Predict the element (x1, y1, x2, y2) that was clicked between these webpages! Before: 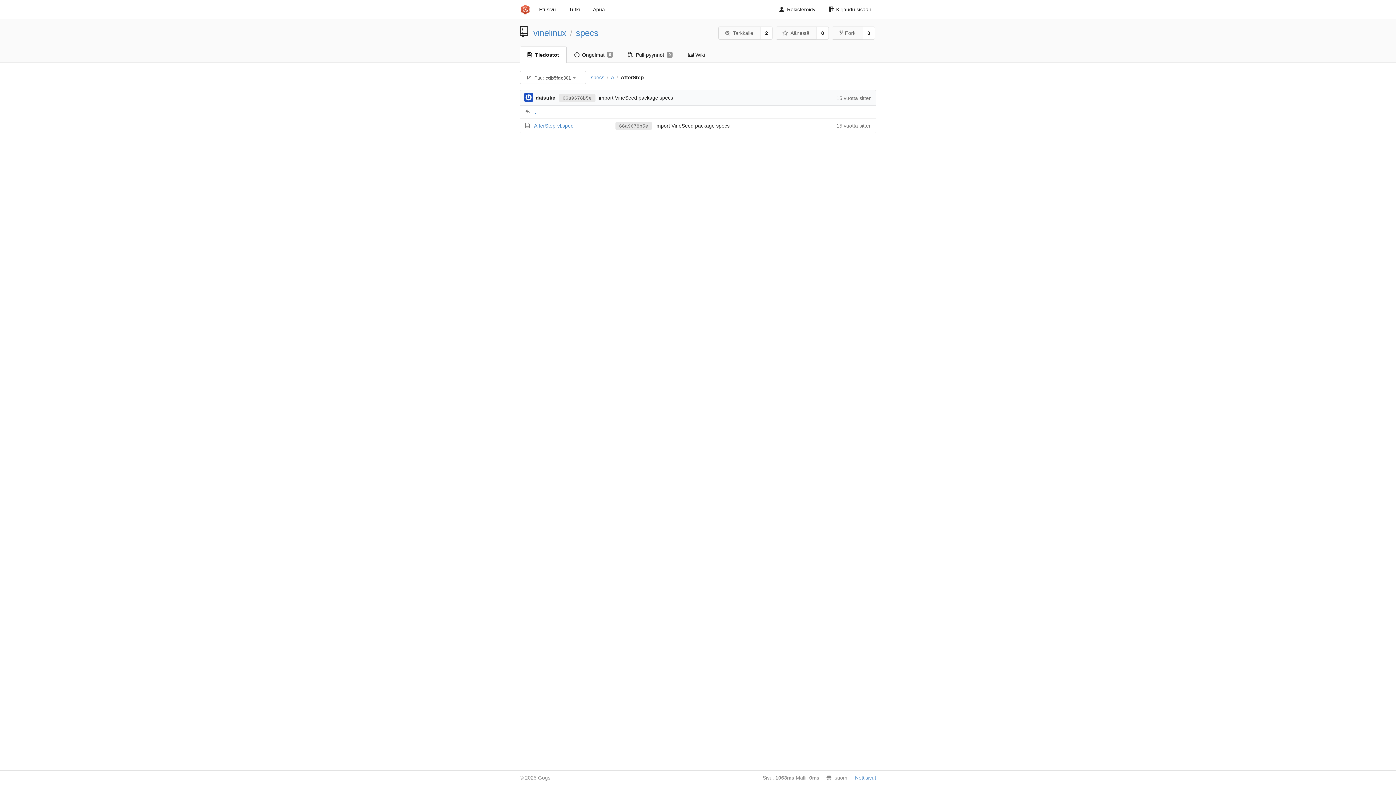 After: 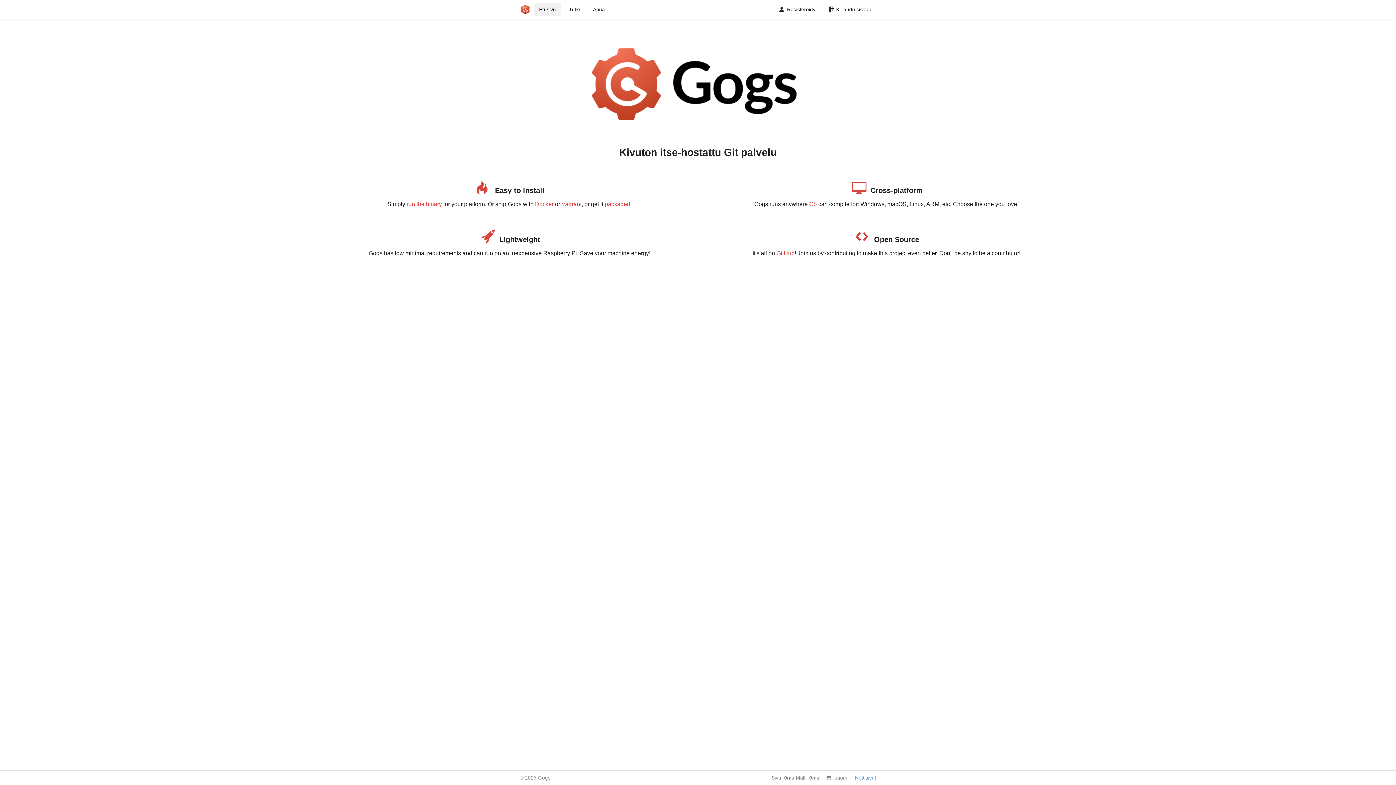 Action: label: Etusivu bbox: (534, 2, 560, 16)